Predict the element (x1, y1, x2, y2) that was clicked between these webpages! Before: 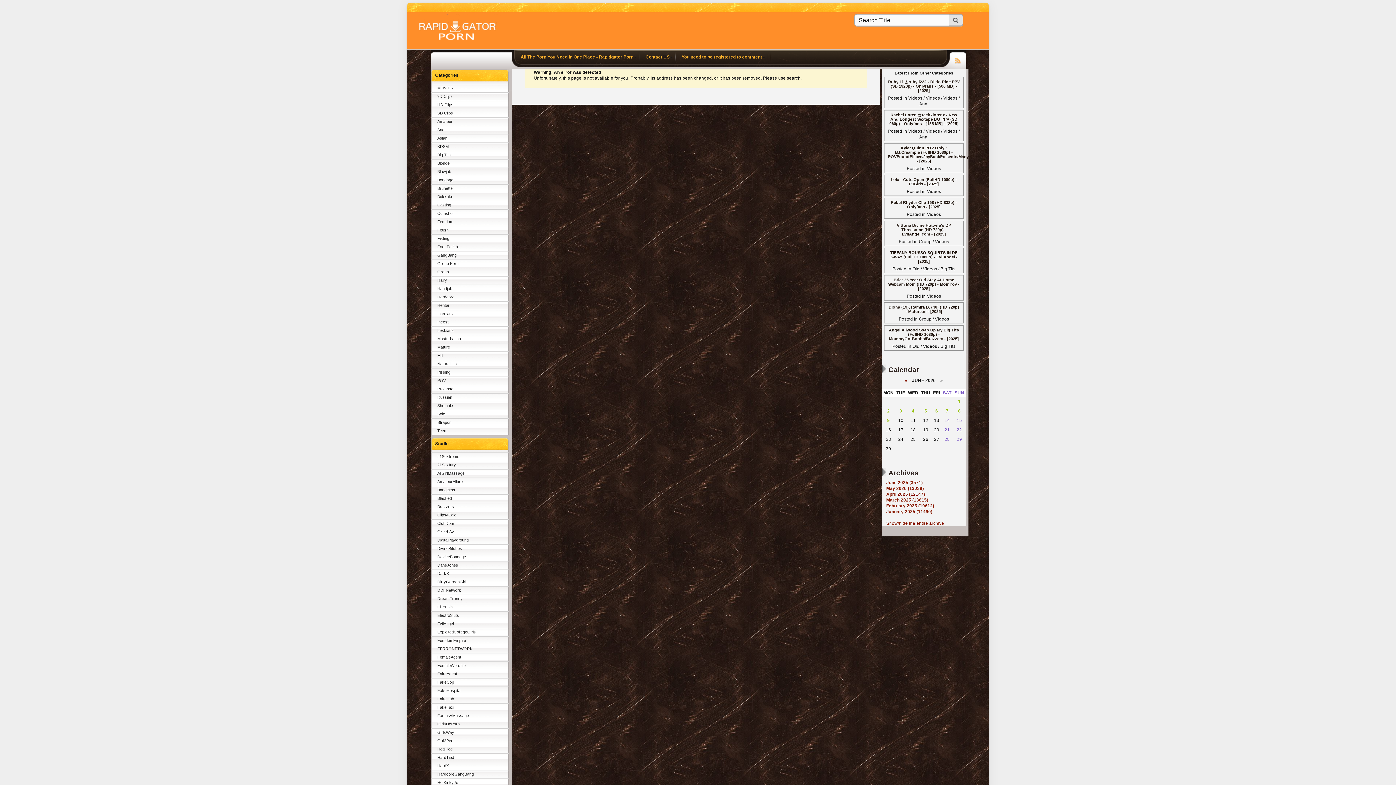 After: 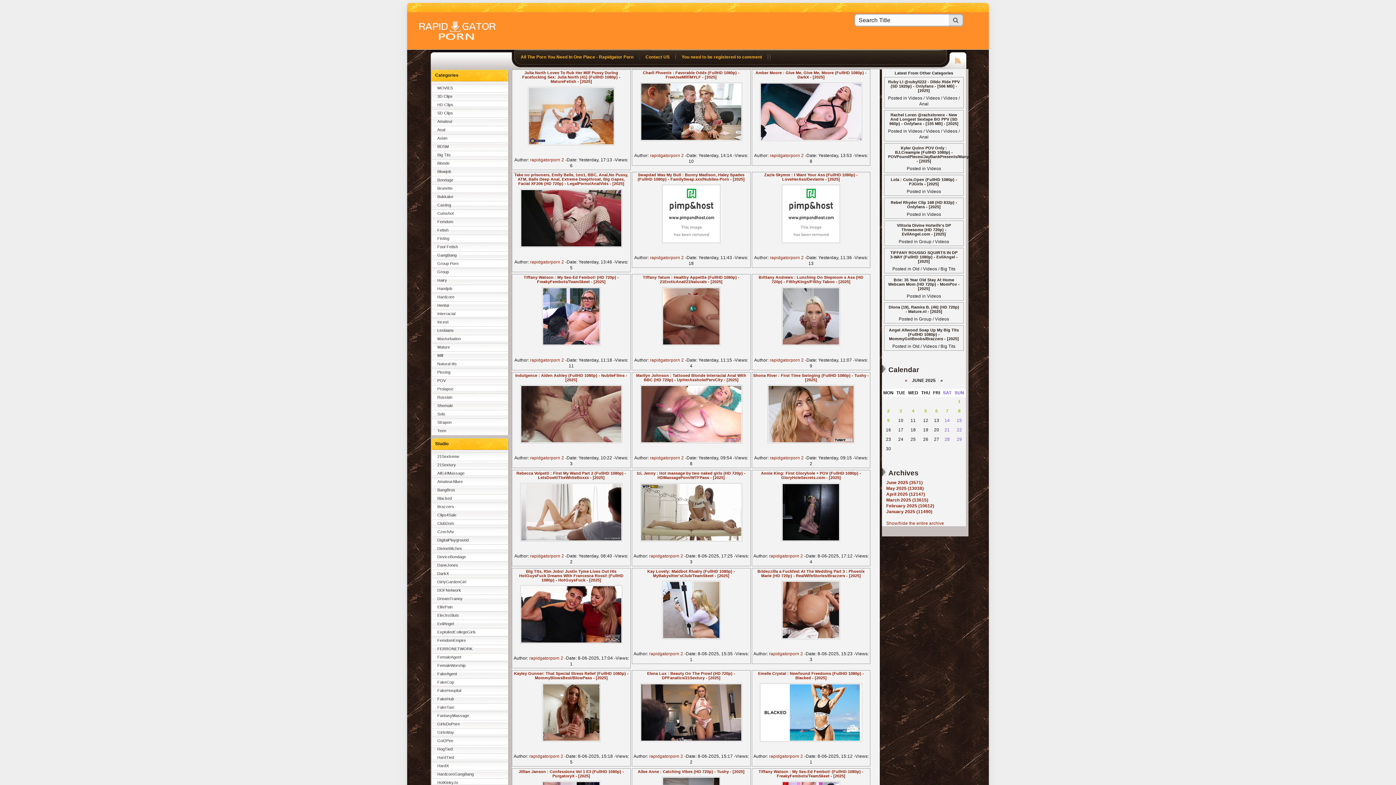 Action: label: Blonde bbox: (430, 159, 509, 168)